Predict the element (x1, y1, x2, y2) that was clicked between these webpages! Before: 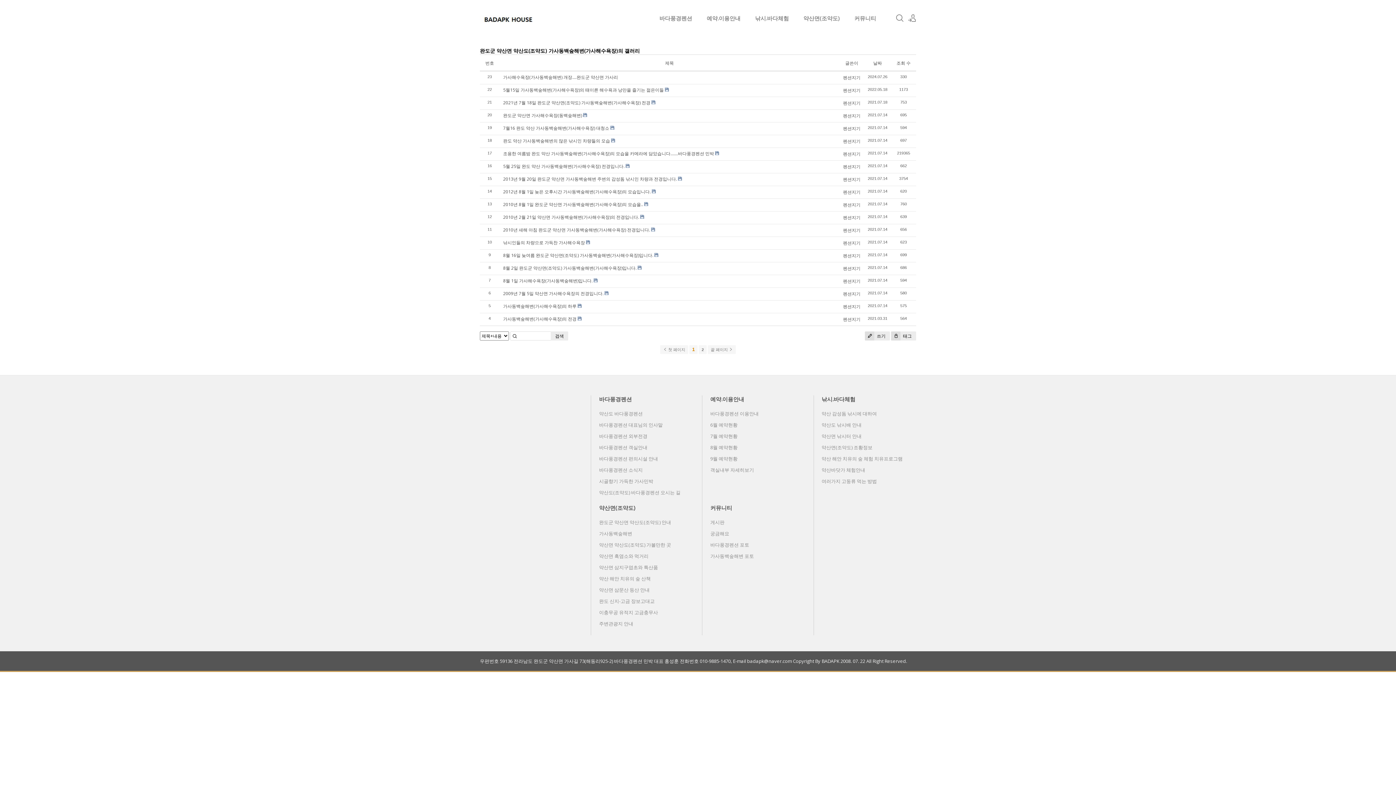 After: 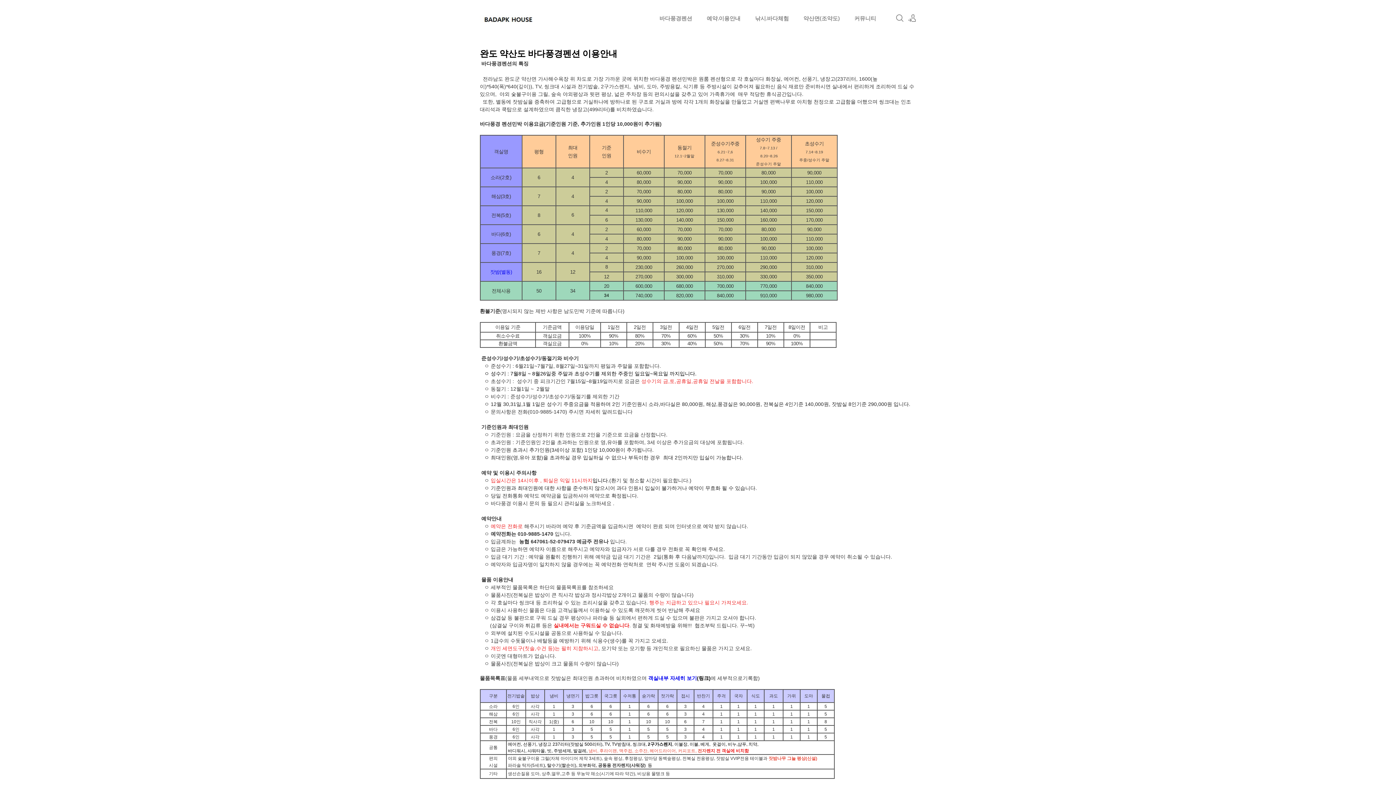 Action: label: 예약.이용안내 bbox: (702, 395, 752, 403)